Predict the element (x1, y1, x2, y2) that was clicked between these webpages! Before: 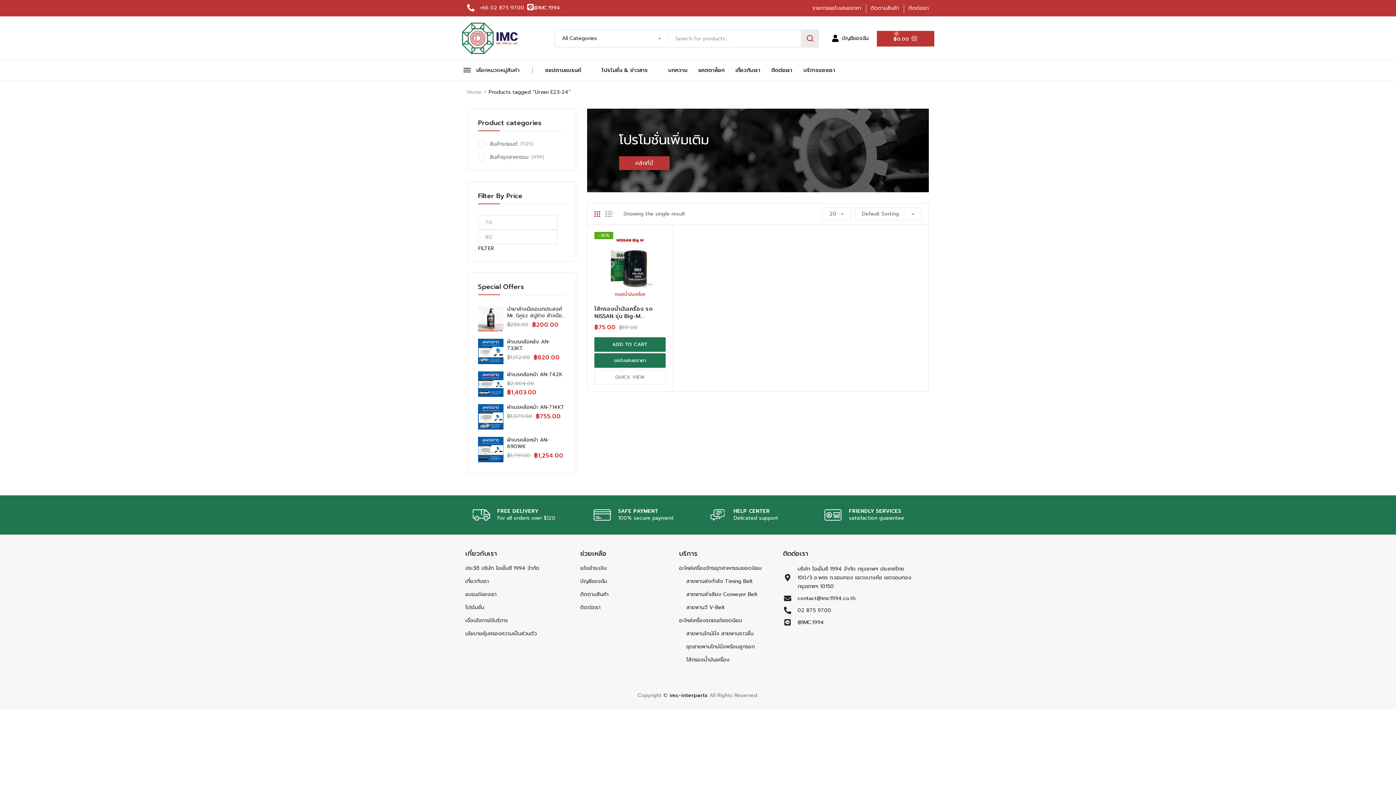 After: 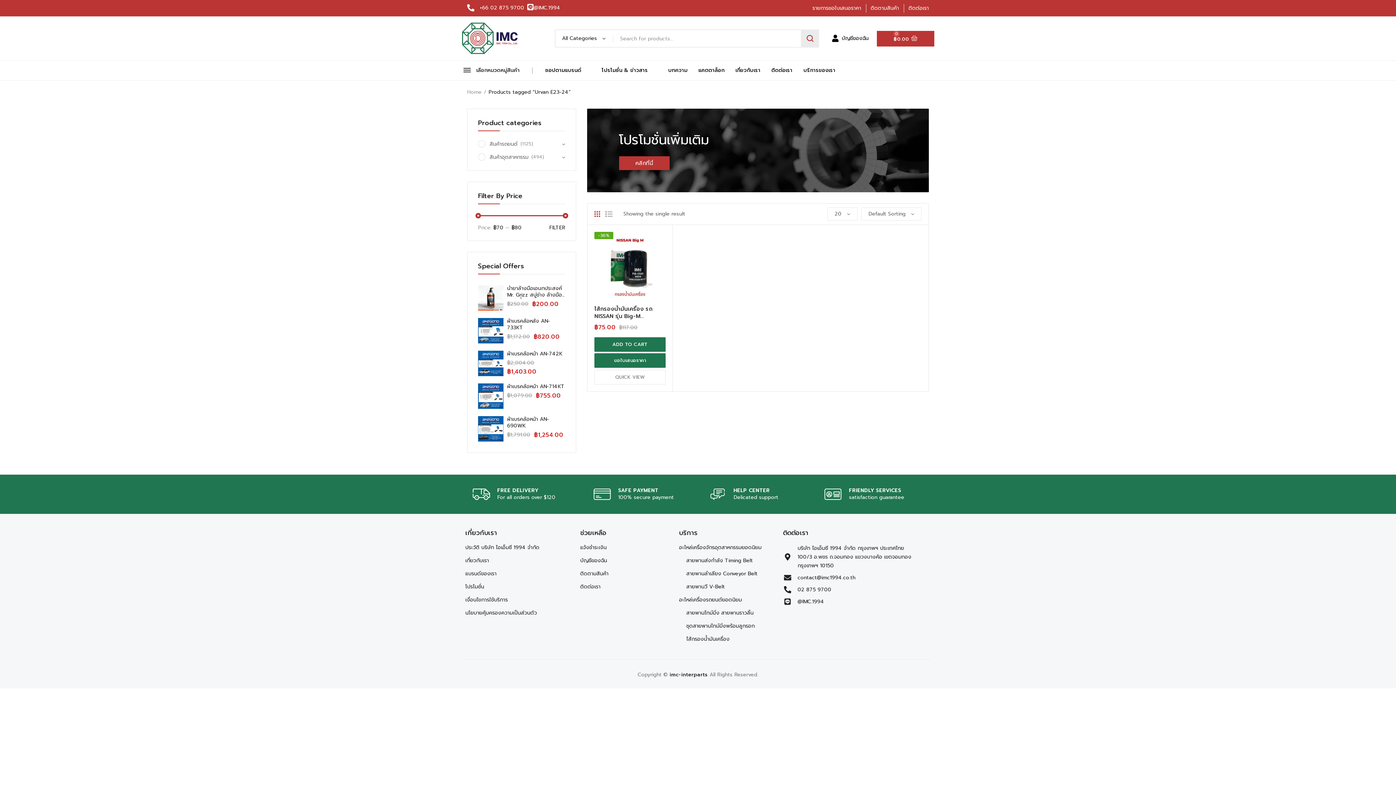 Action: label: FILTER bbox: (478, 244, 494, 253)